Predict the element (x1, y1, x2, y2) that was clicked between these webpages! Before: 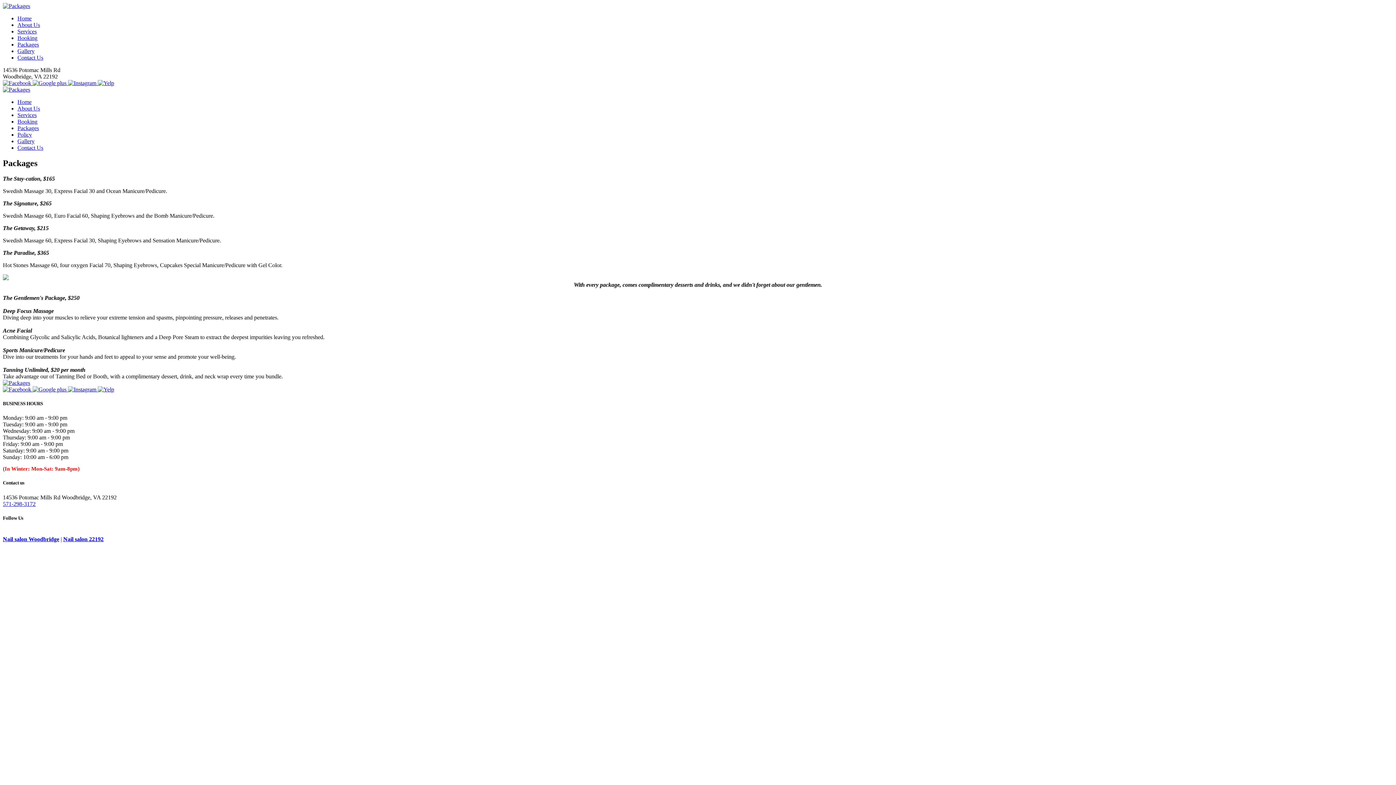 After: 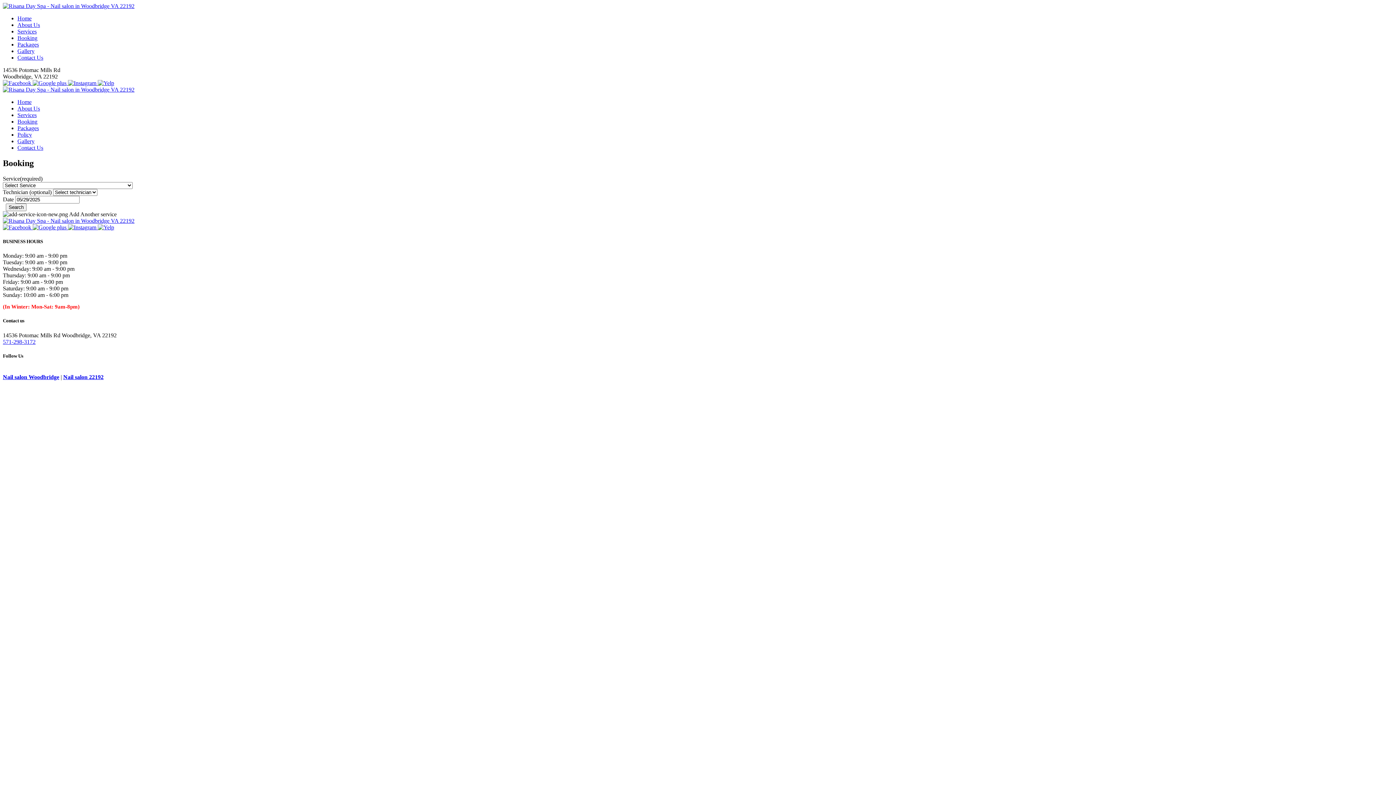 Action: bbox: (17, 34, 37, 41) label: Booking